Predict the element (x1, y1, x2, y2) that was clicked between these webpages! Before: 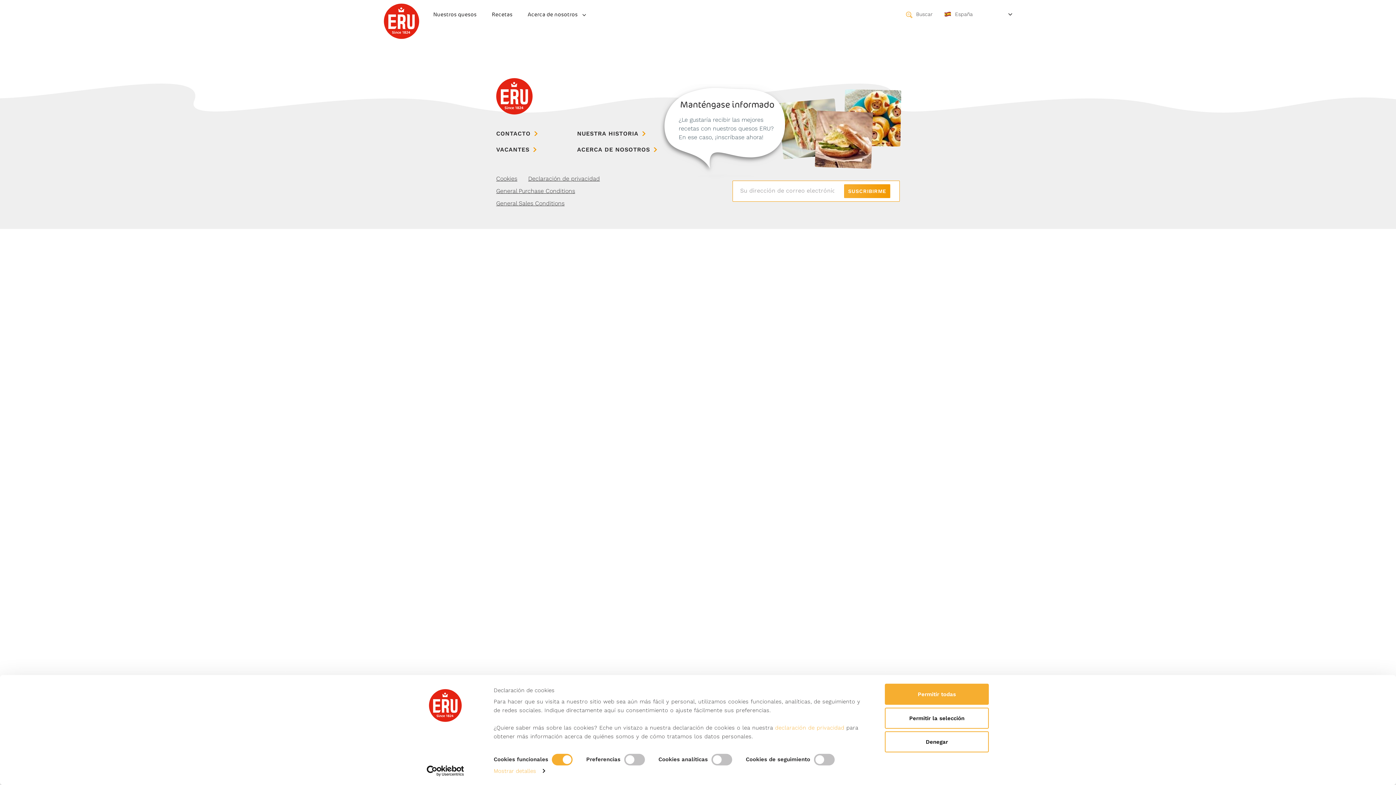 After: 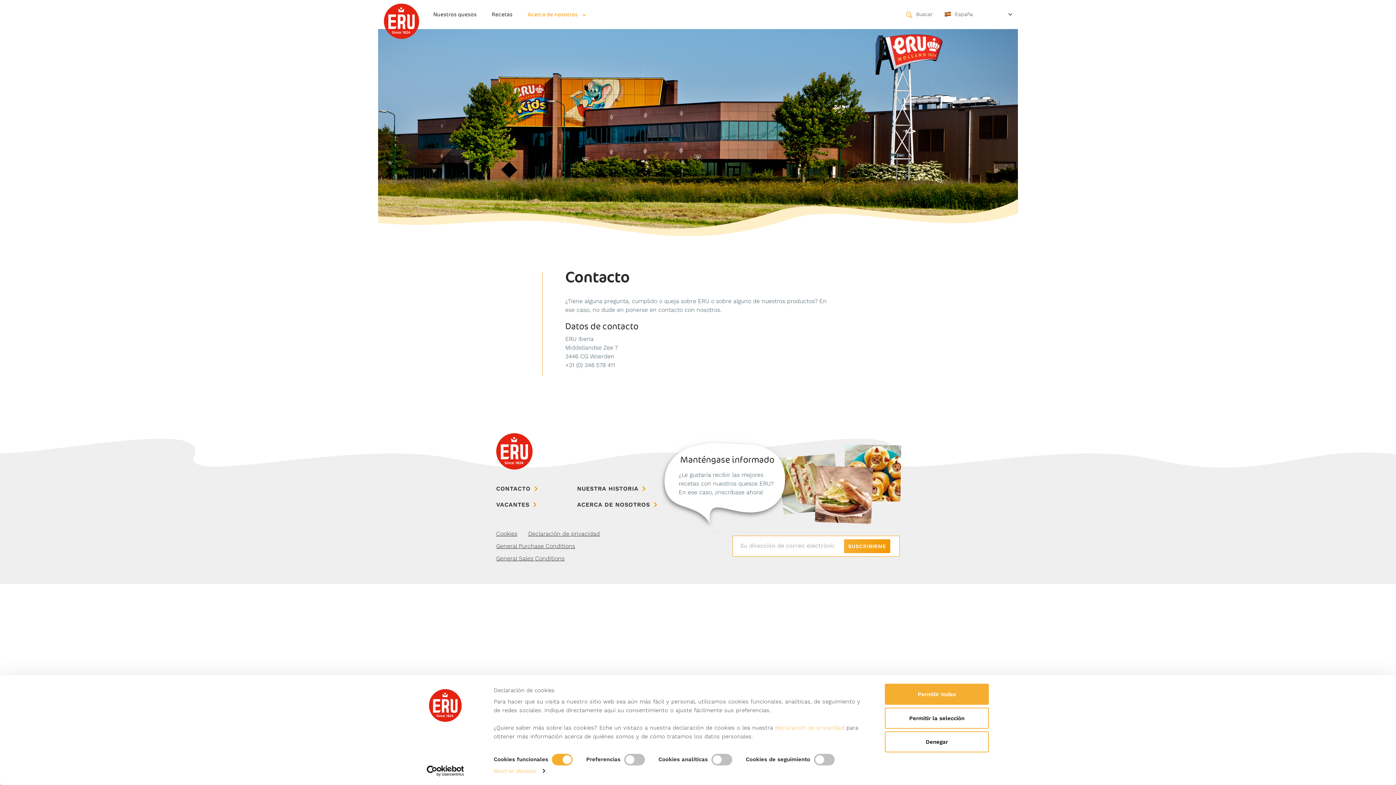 Action: label: CONTACTO bbox: (496, 129, 537, 138)